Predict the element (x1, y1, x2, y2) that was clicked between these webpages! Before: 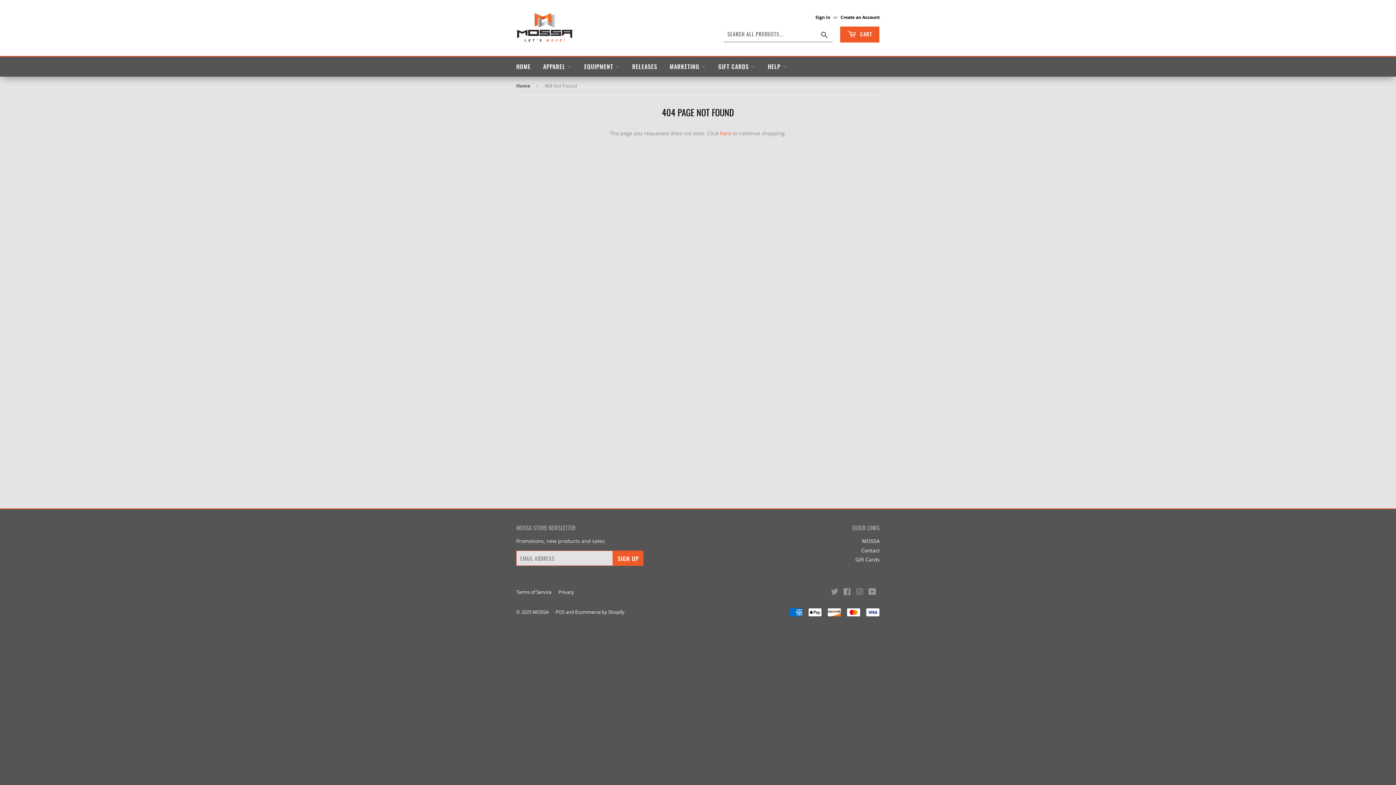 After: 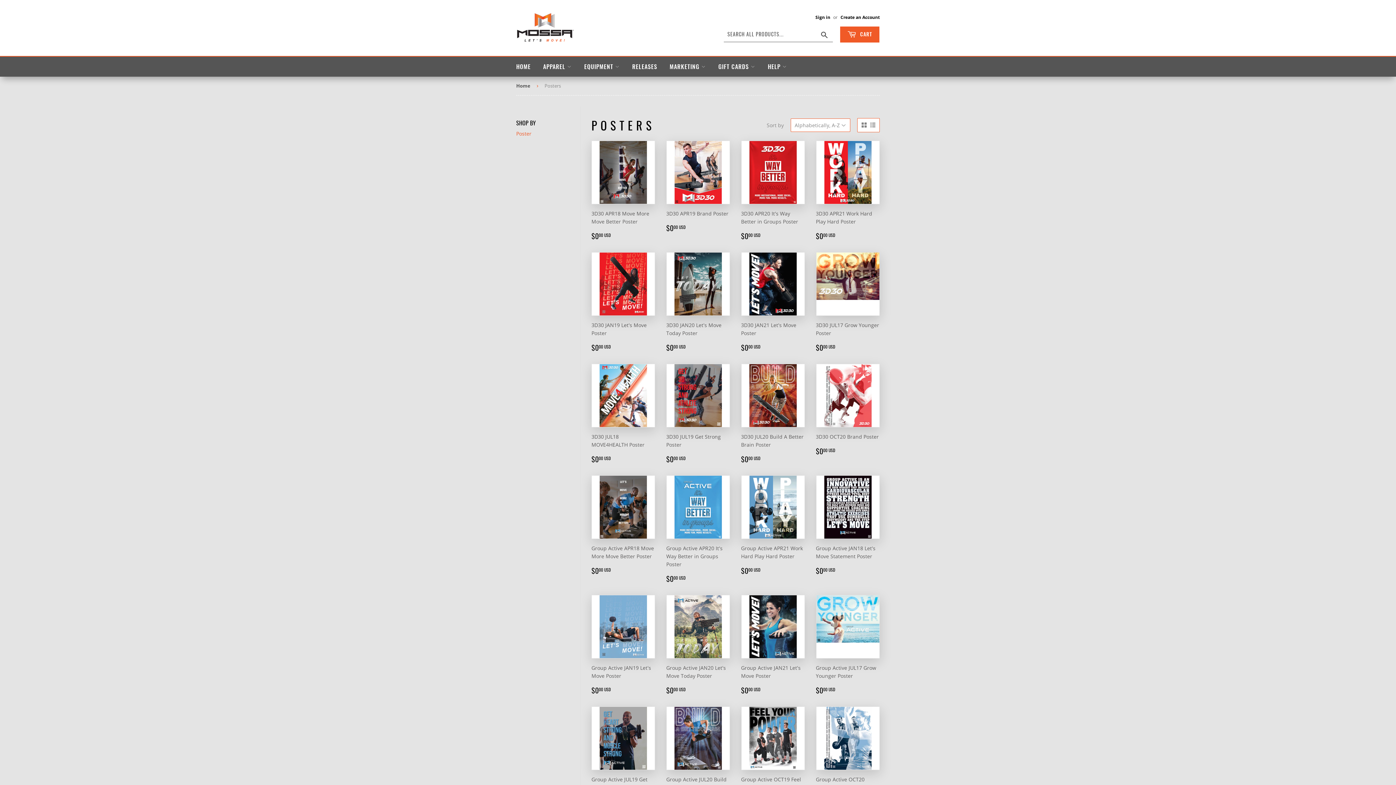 Action: label: MARKETING  bbox: (664, 56, 711, 76)